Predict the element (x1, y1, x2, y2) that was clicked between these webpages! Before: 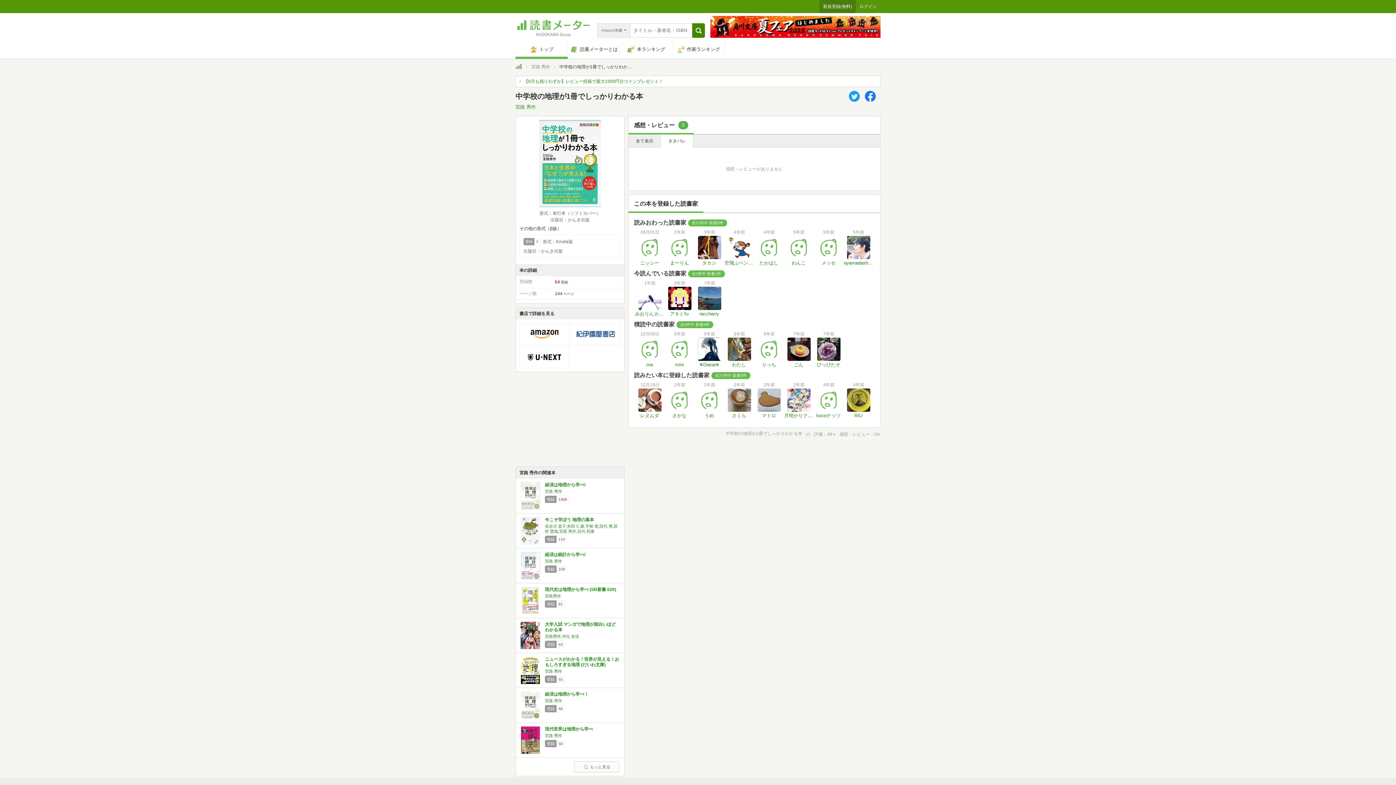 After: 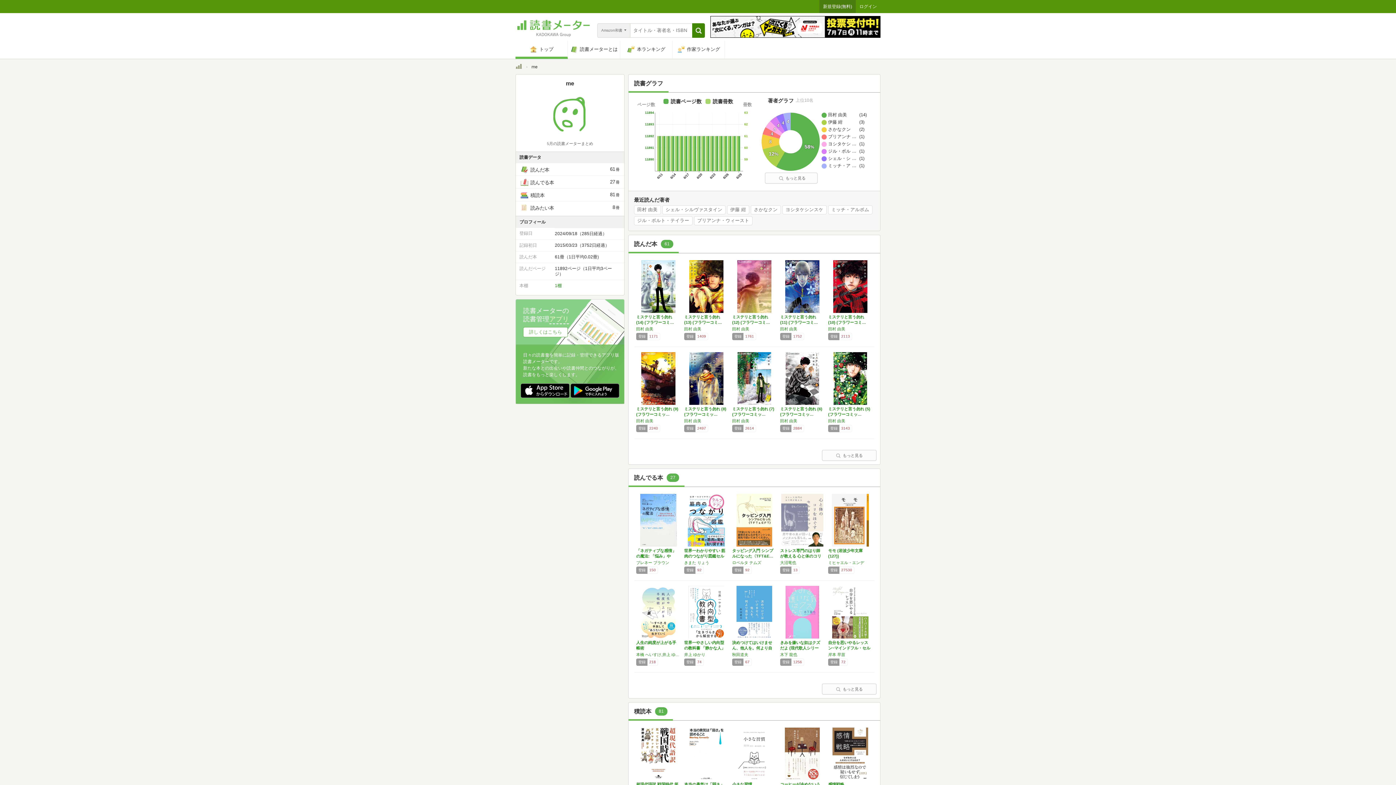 Action: label: 10月06日
me bbox: (635, 330, 665, 368)